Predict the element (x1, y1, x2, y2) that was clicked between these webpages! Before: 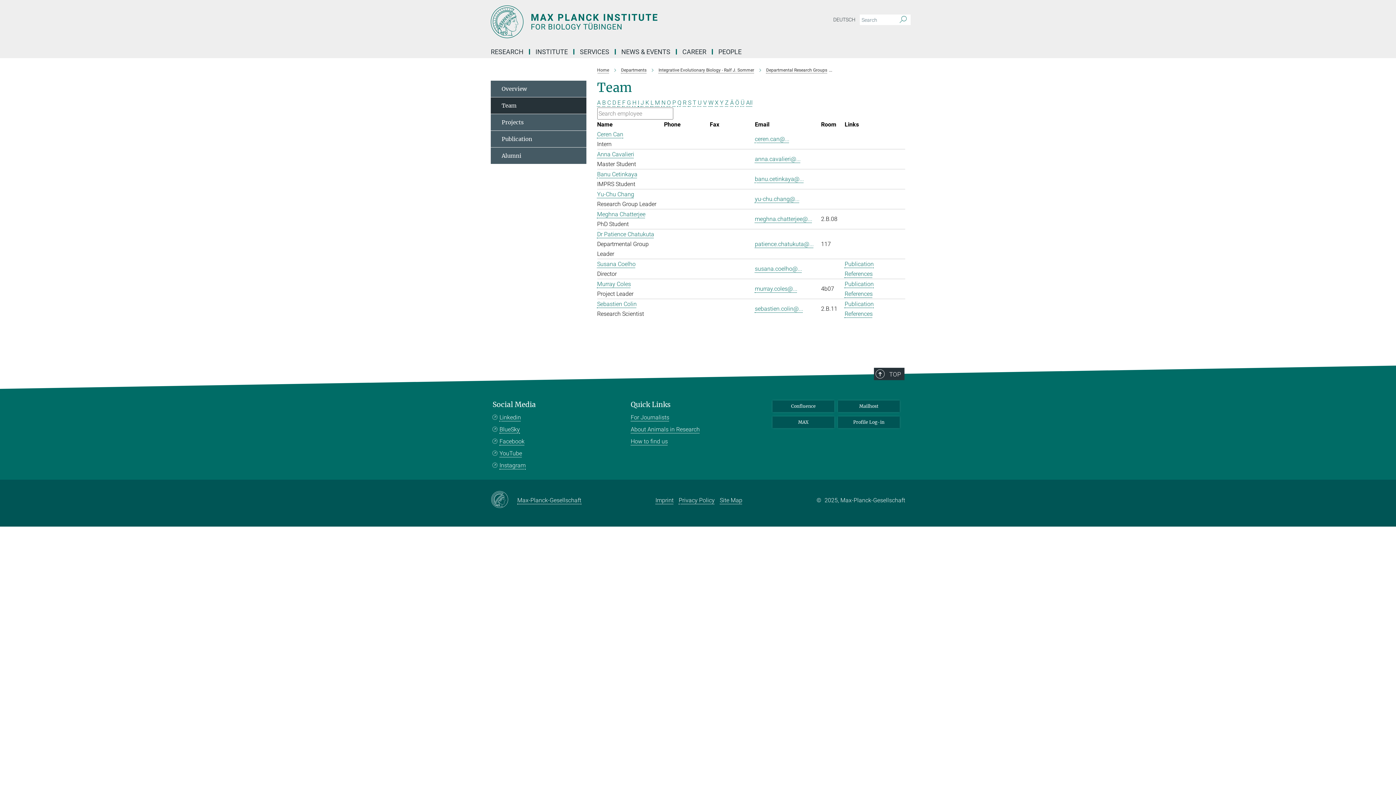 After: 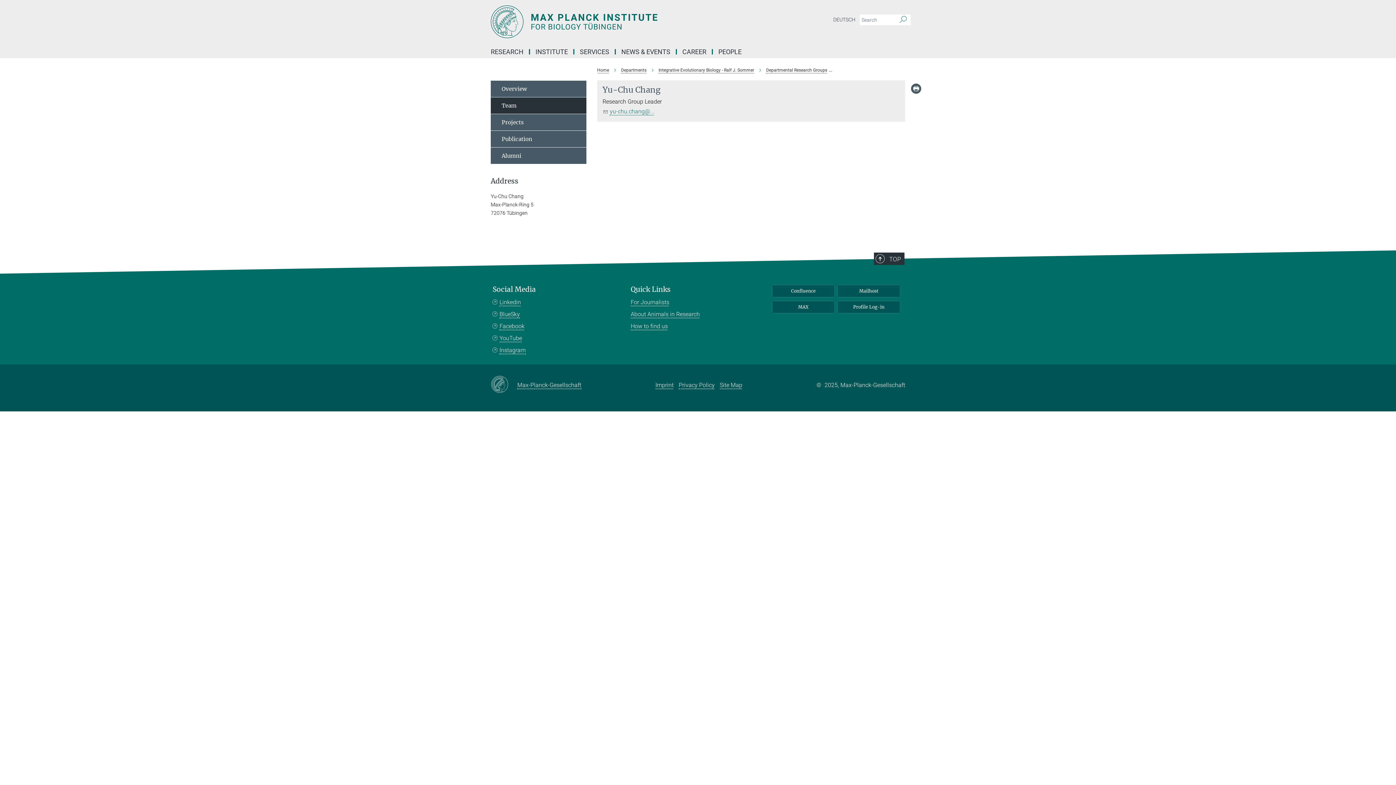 Action: label: Yu-Chu Chang bbox: (597, 190, 634, 197)